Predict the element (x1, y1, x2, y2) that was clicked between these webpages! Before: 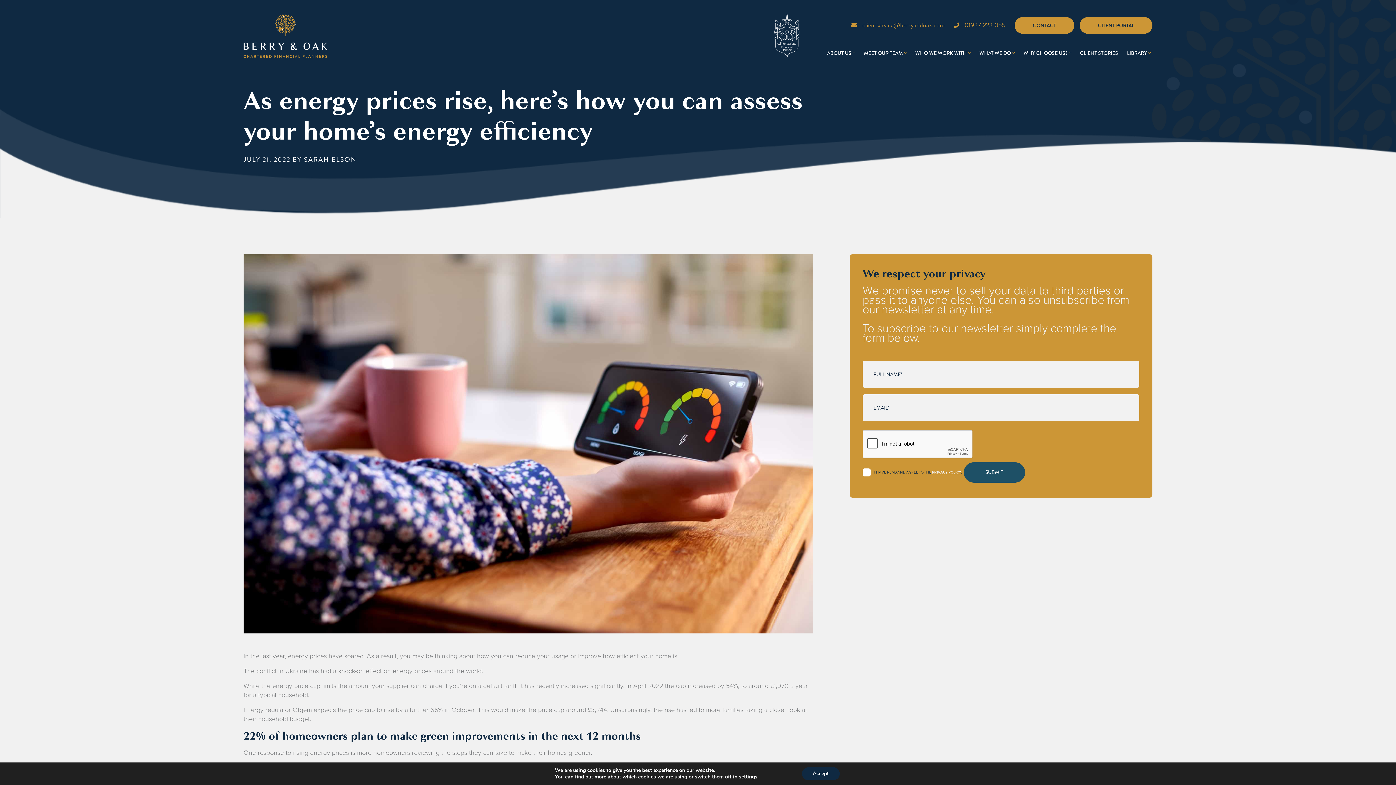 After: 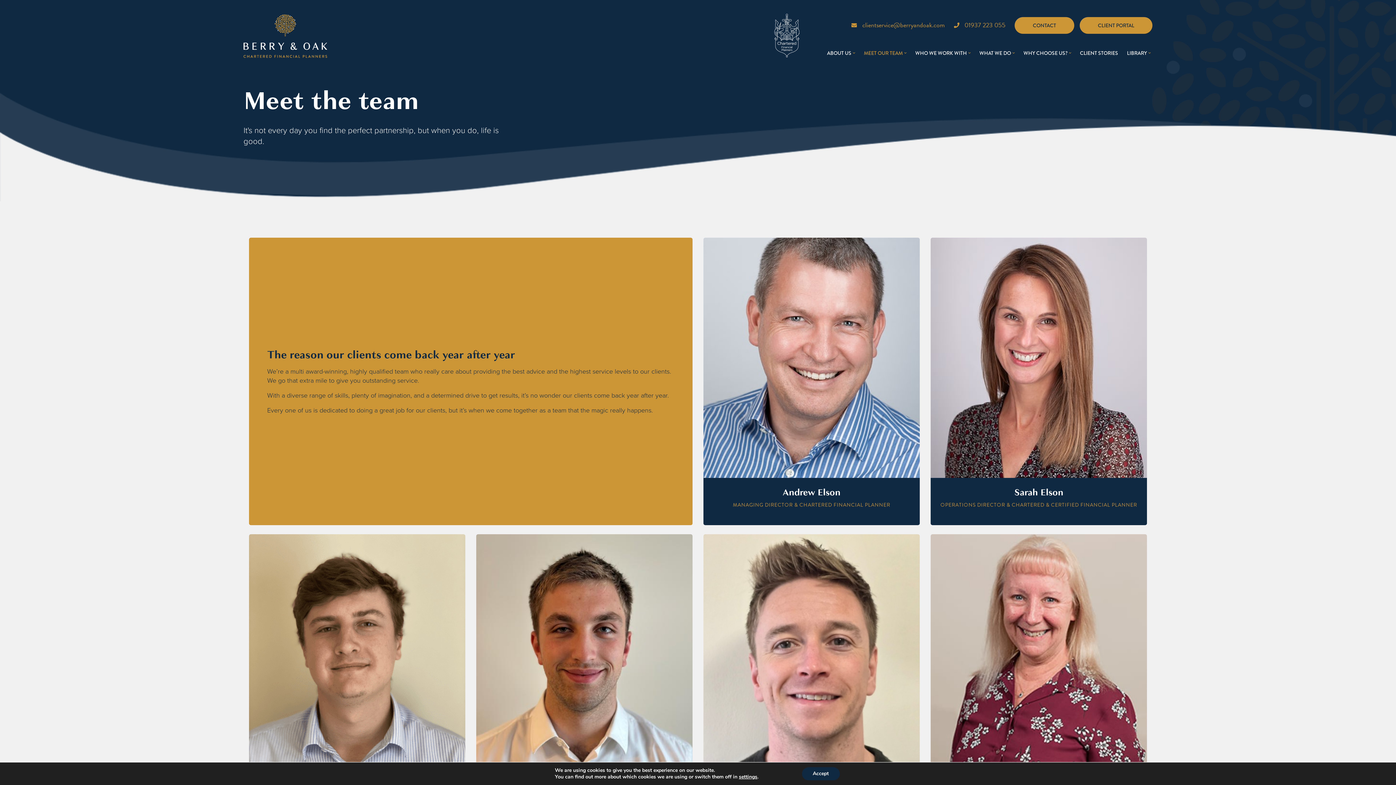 Action: bbox: (864, 49, 903, 60) label: MEET OUR TEAM